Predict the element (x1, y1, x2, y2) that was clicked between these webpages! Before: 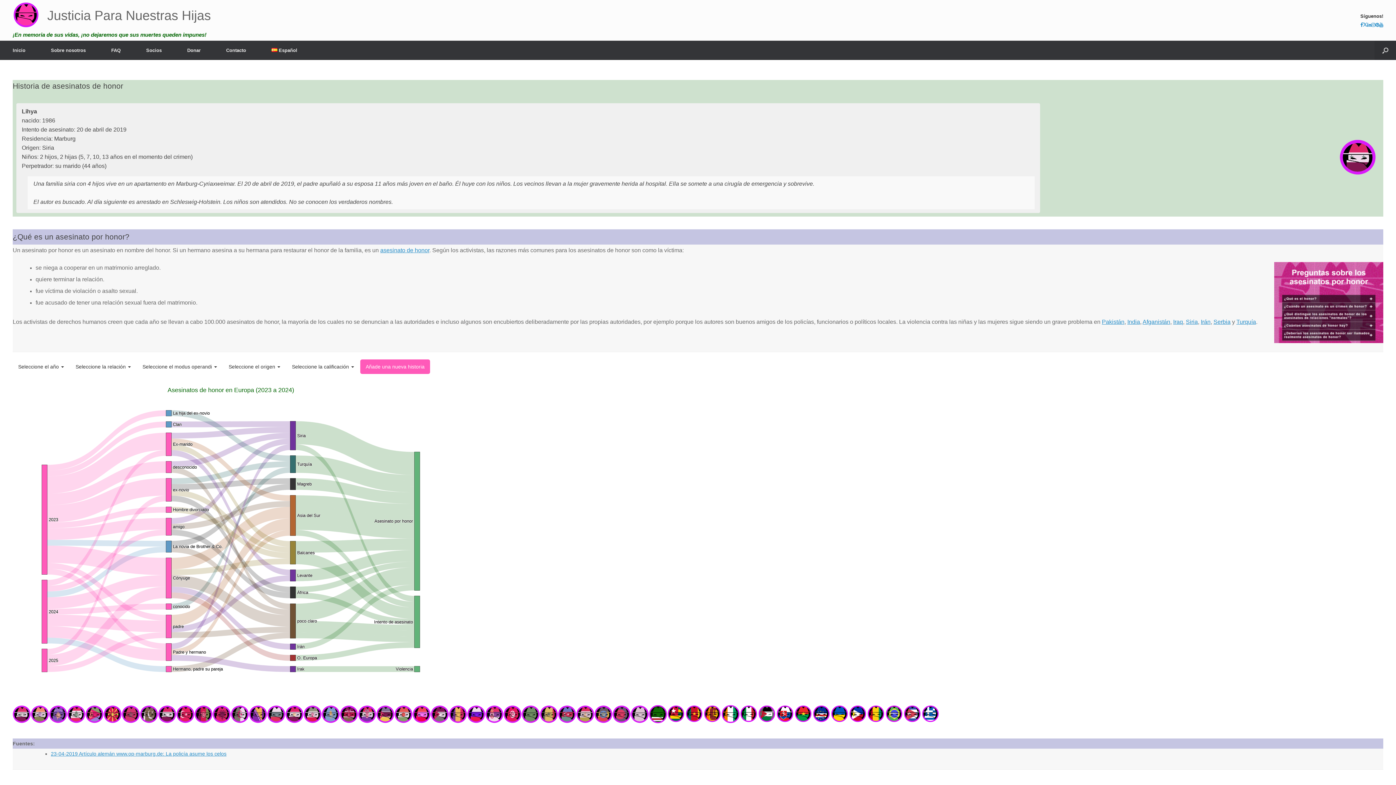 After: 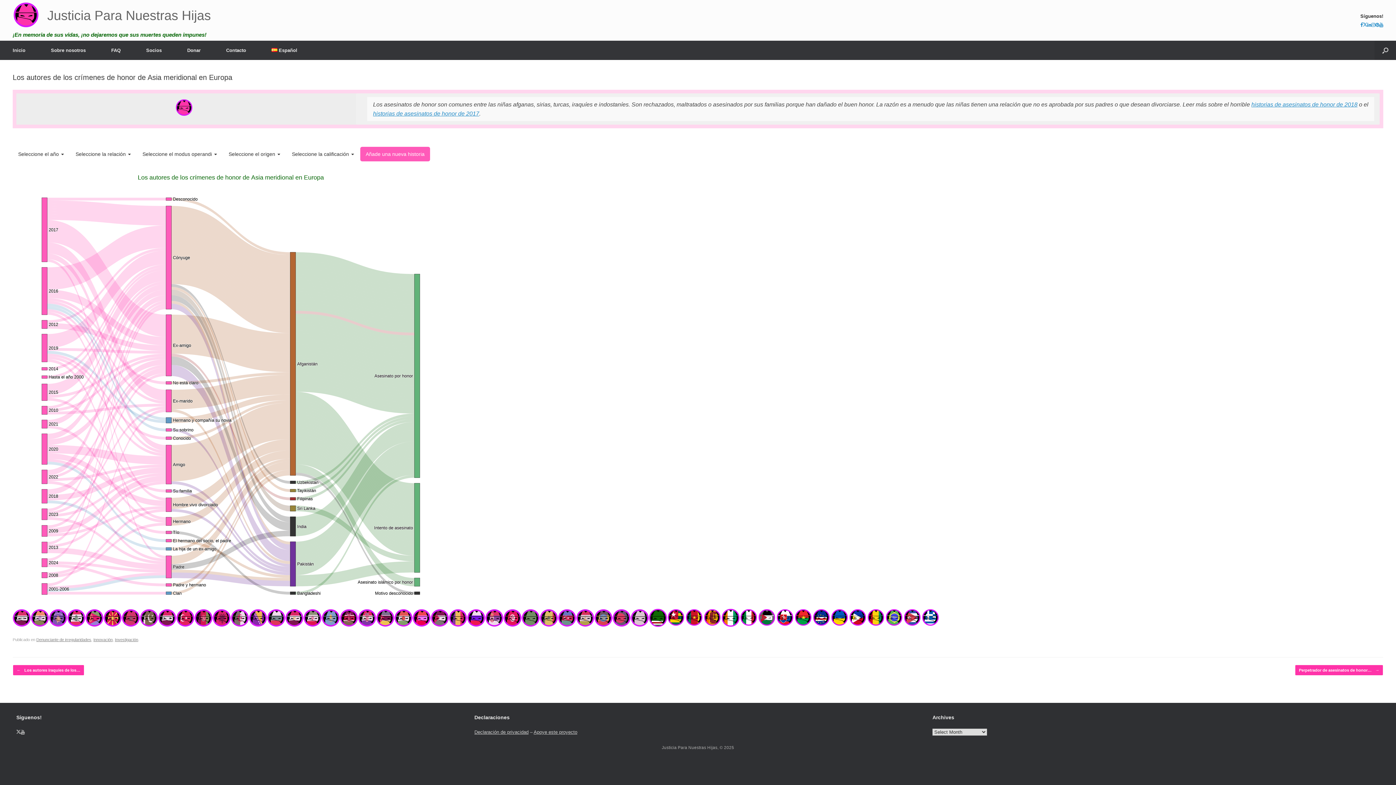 Action: bbox: (576, 718, 594, 724)